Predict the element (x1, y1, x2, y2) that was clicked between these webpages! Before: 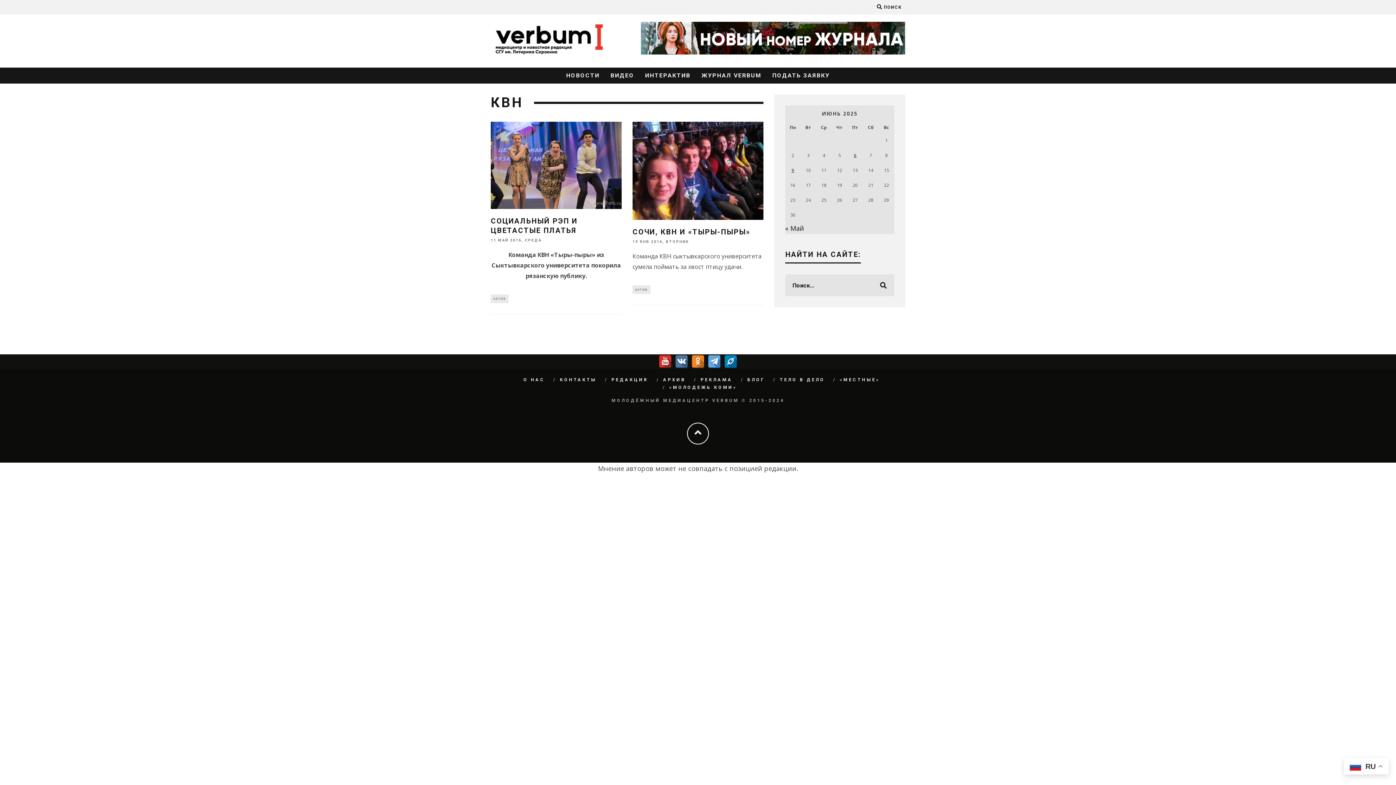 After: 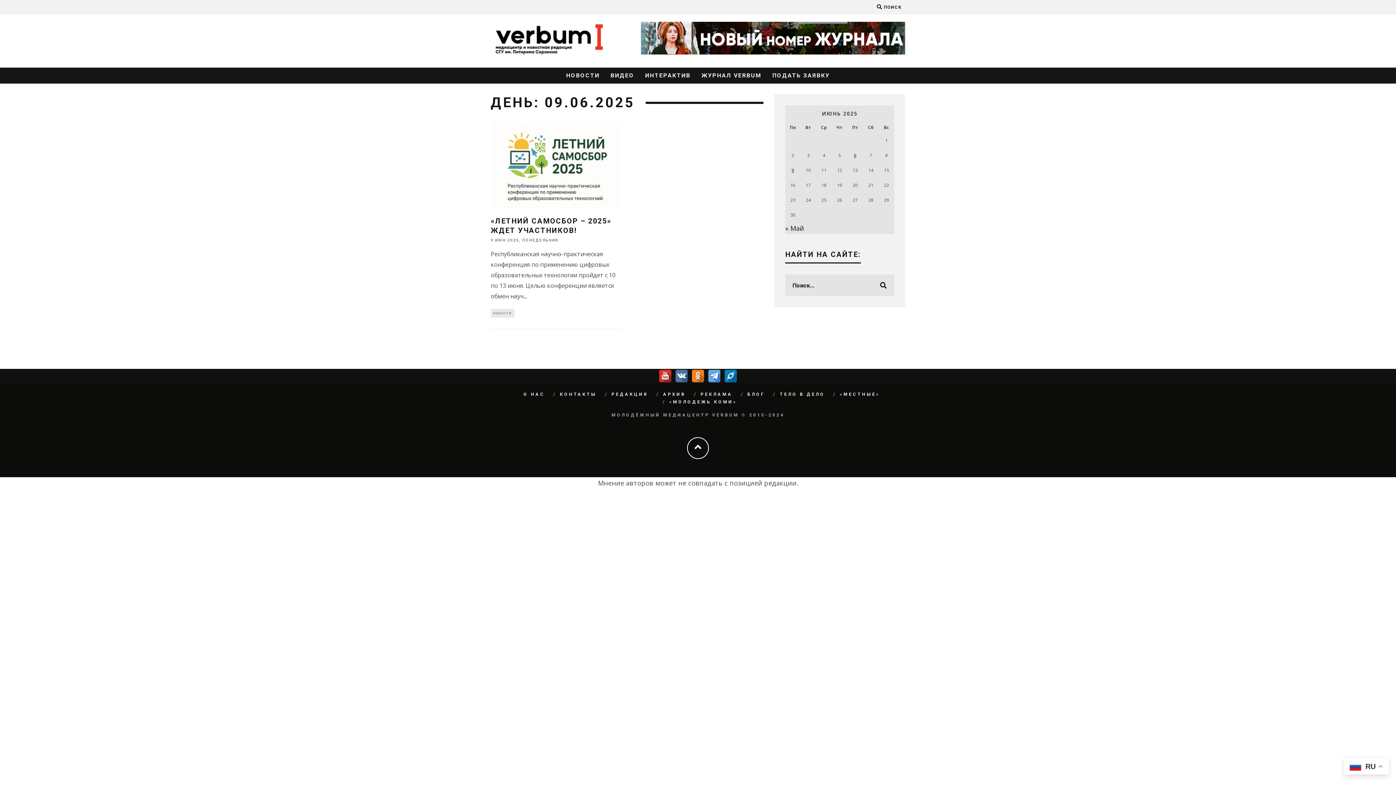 Action: bbox: (791, 167, 794, 173) label: Записи, опубликованные 09.06.2025